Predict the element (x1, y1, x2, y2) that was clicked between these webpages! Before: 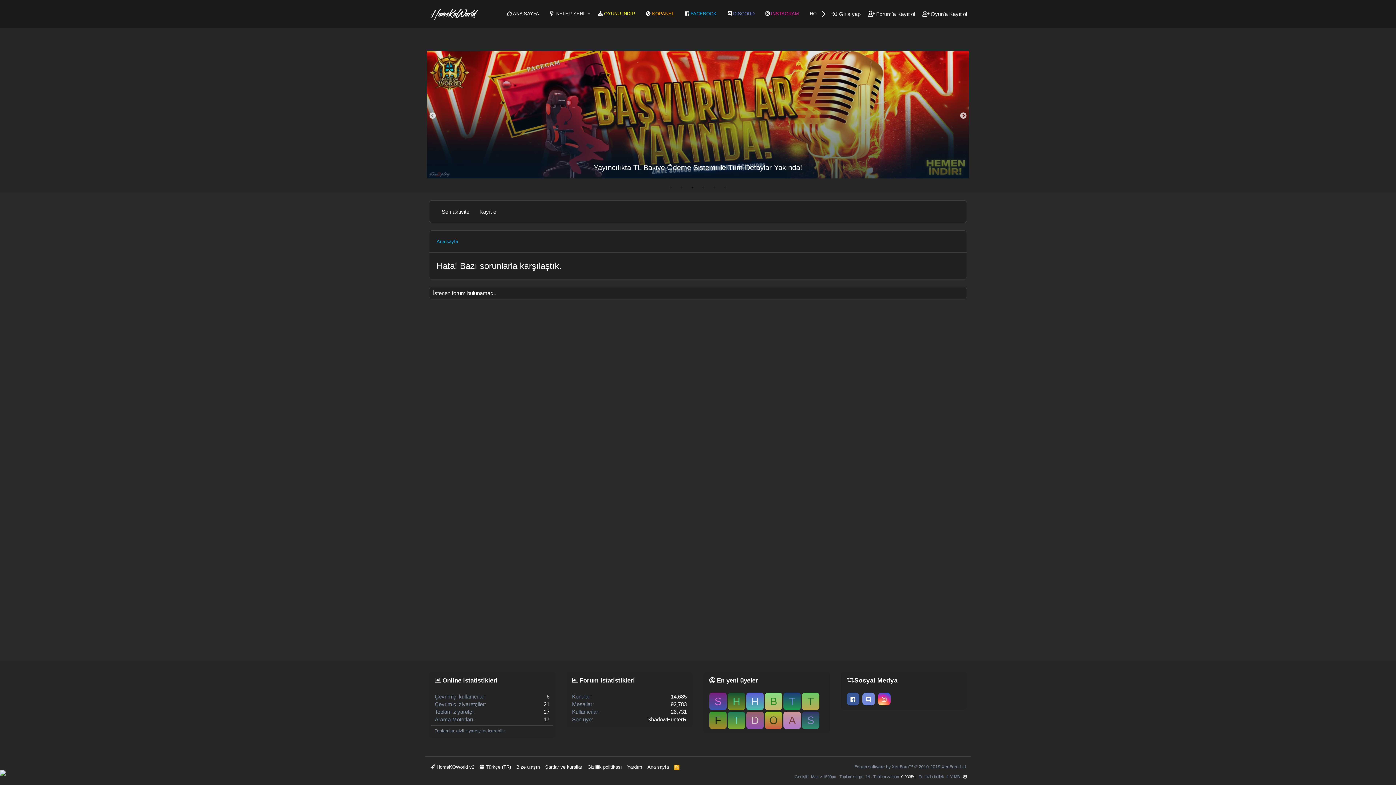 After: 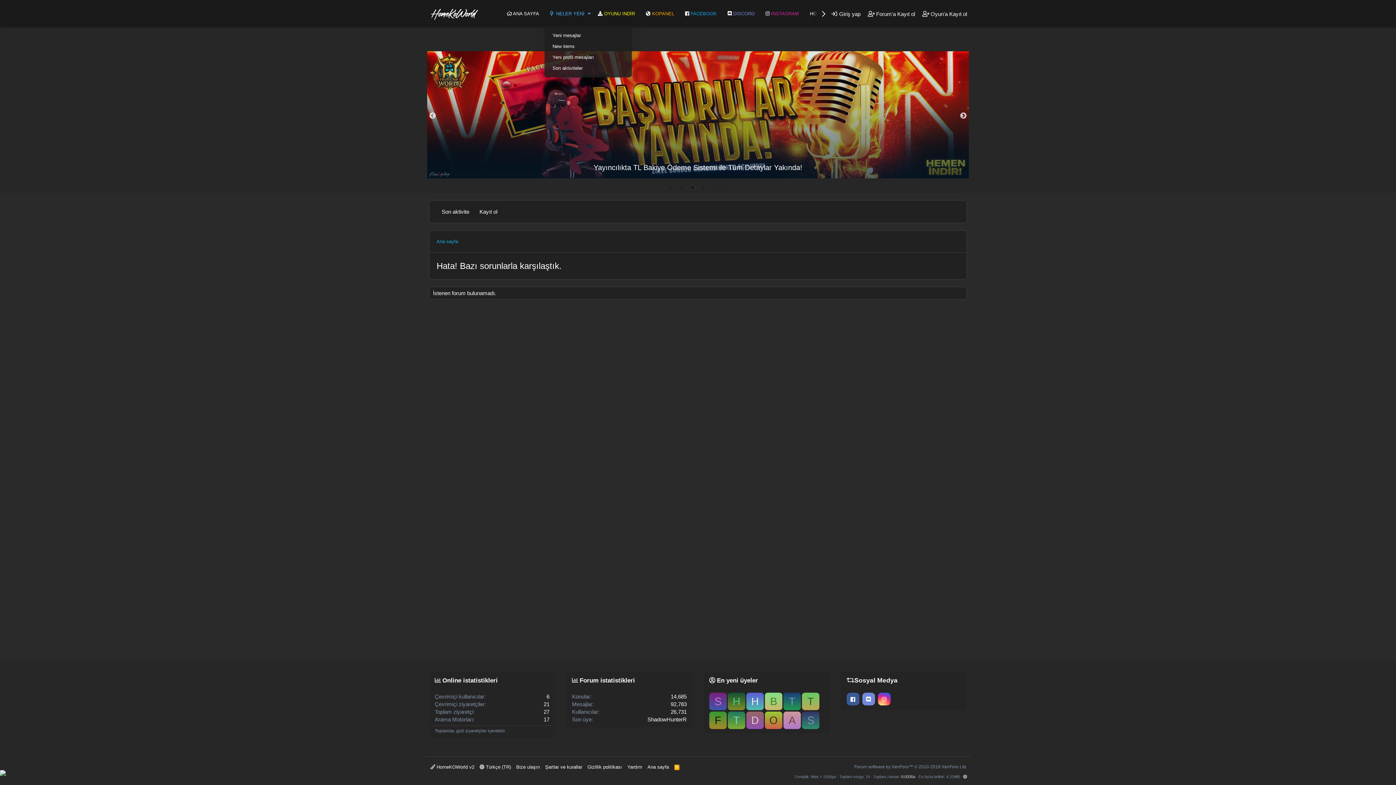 Action: bbox: (586, 0, 592, 27) label: Genişletilmiş geçiş